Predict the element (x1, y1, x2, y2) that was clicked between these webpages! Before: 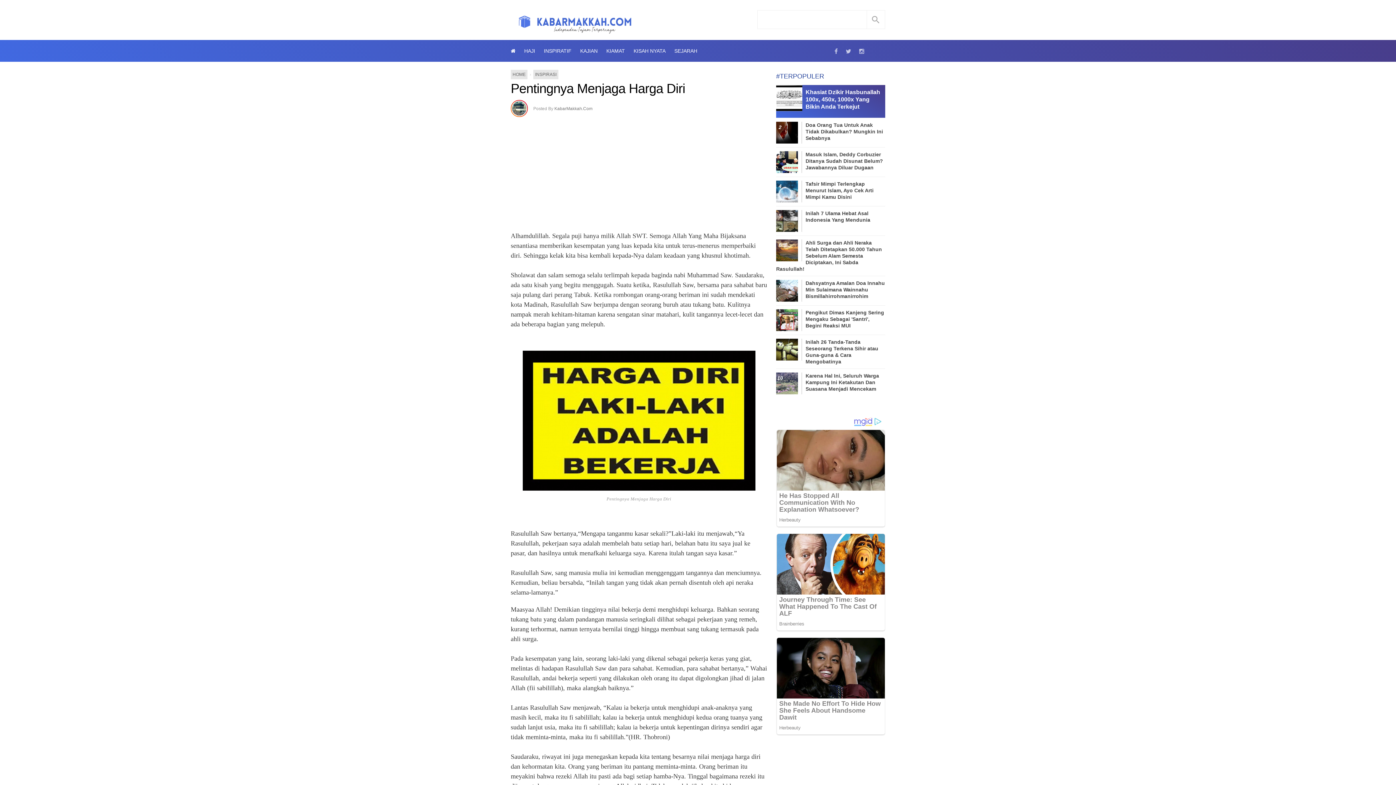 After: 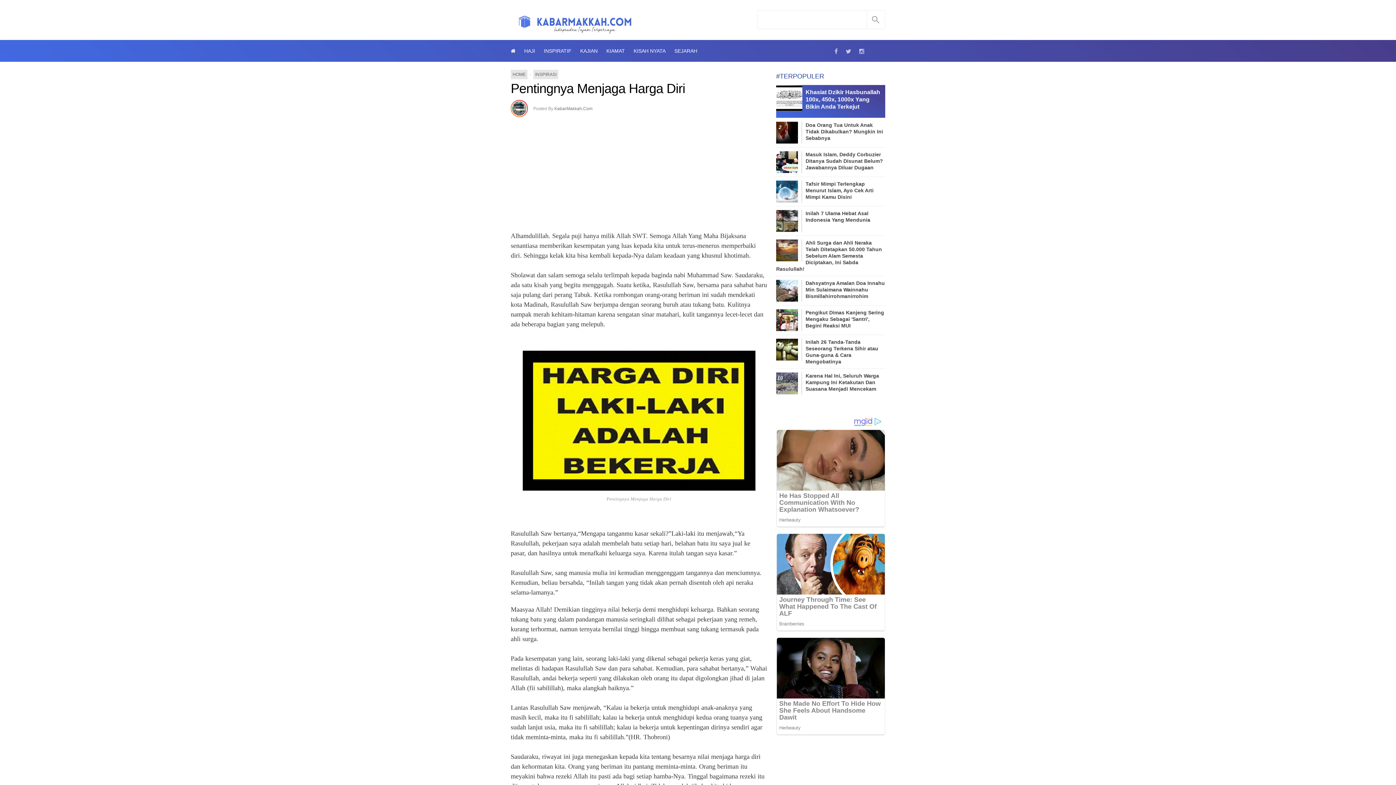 Action: bbox: (776, 180, 798, 204)